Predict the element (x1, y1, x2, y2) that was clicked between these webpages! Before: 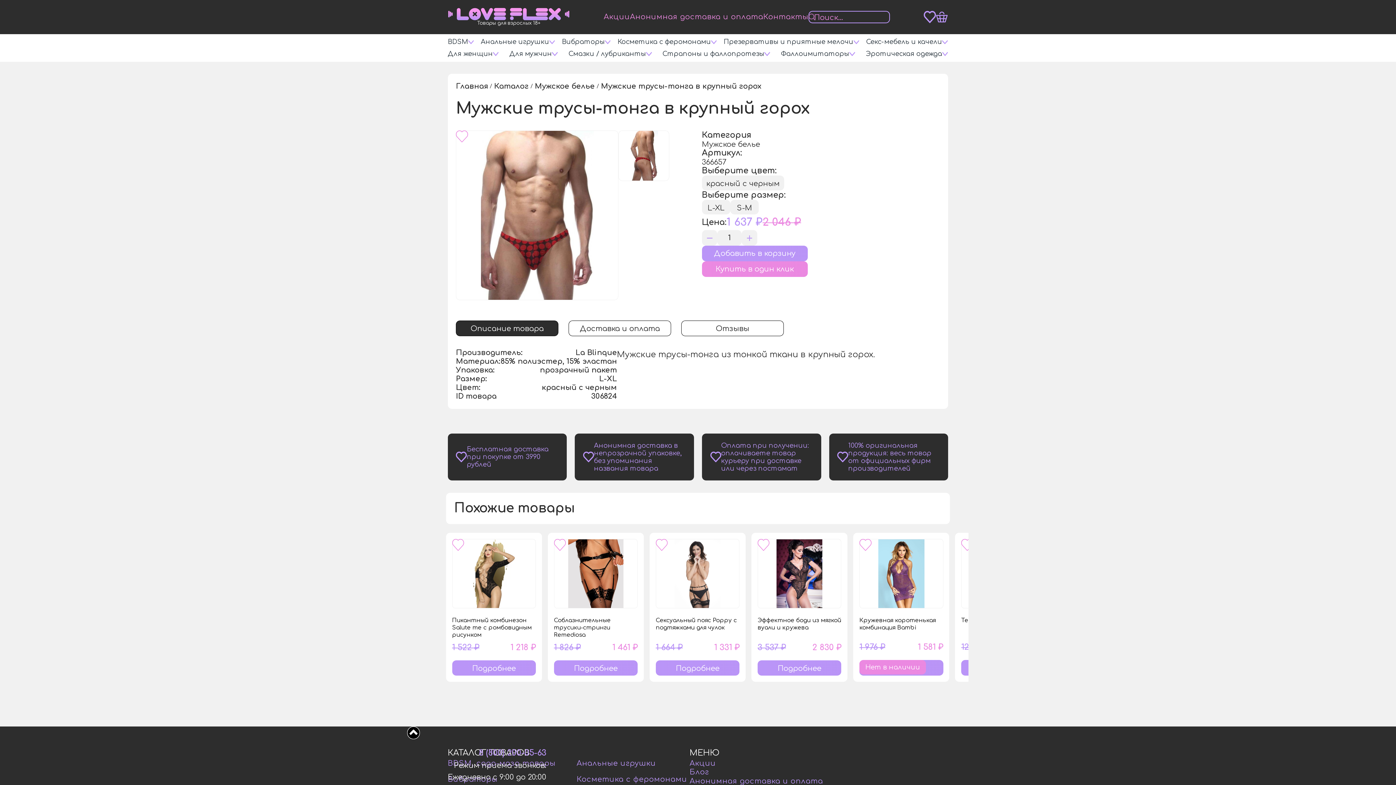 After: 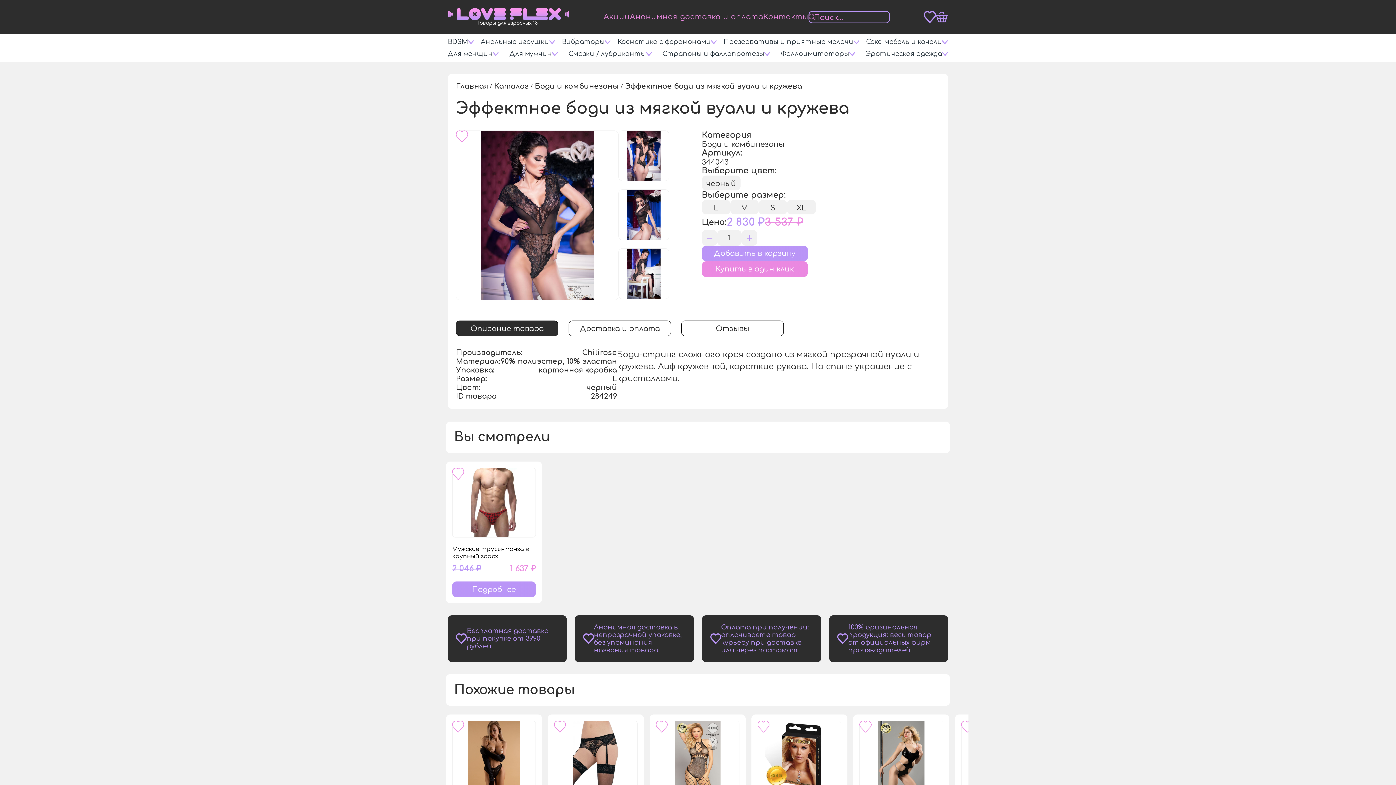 Action: label: Эффектное боди из мягкой вуали и кружева bbox: (757, 608, 841, 635)